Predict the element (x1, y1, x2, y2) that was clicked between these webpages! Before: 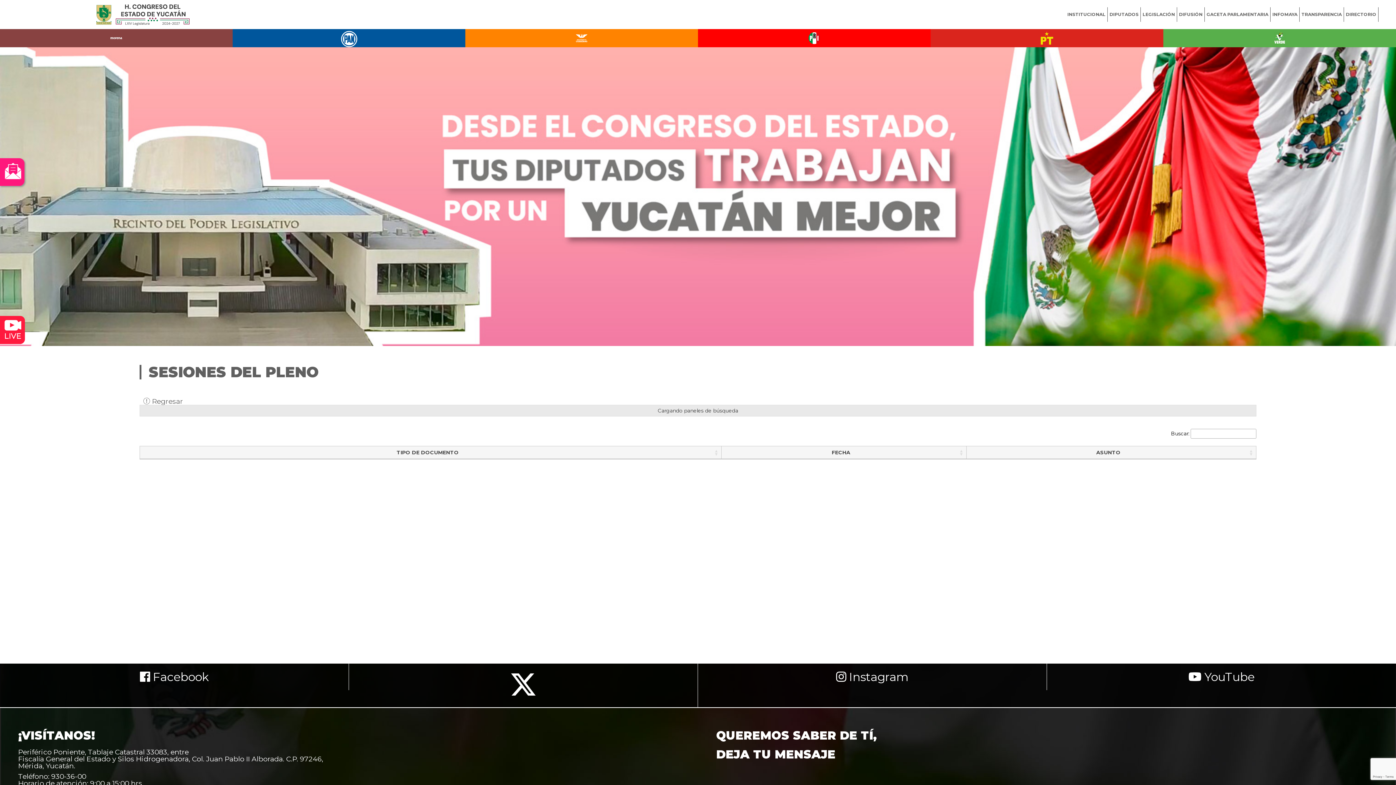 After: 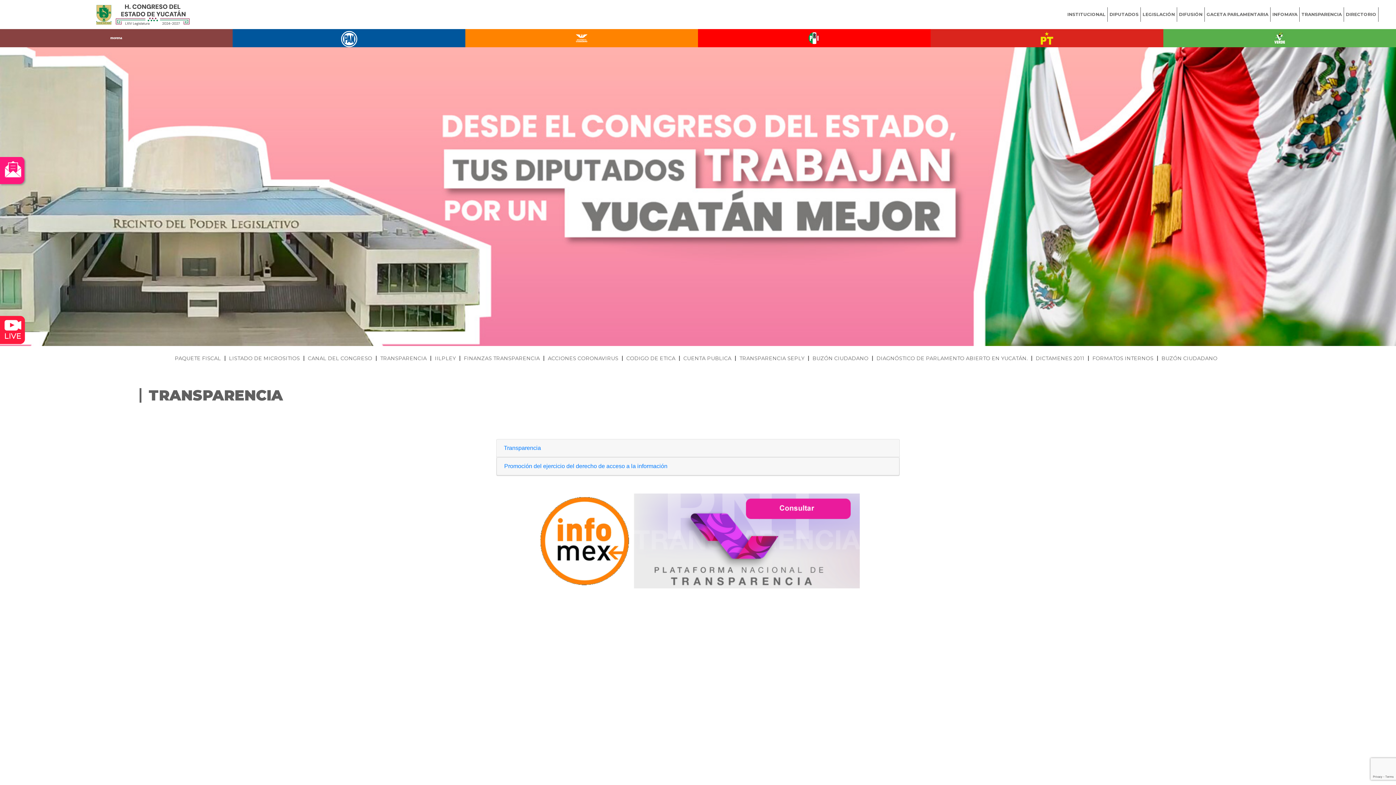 Action: bbox: (1301, 0, 1342, 29) label: TRANSPARENCIA